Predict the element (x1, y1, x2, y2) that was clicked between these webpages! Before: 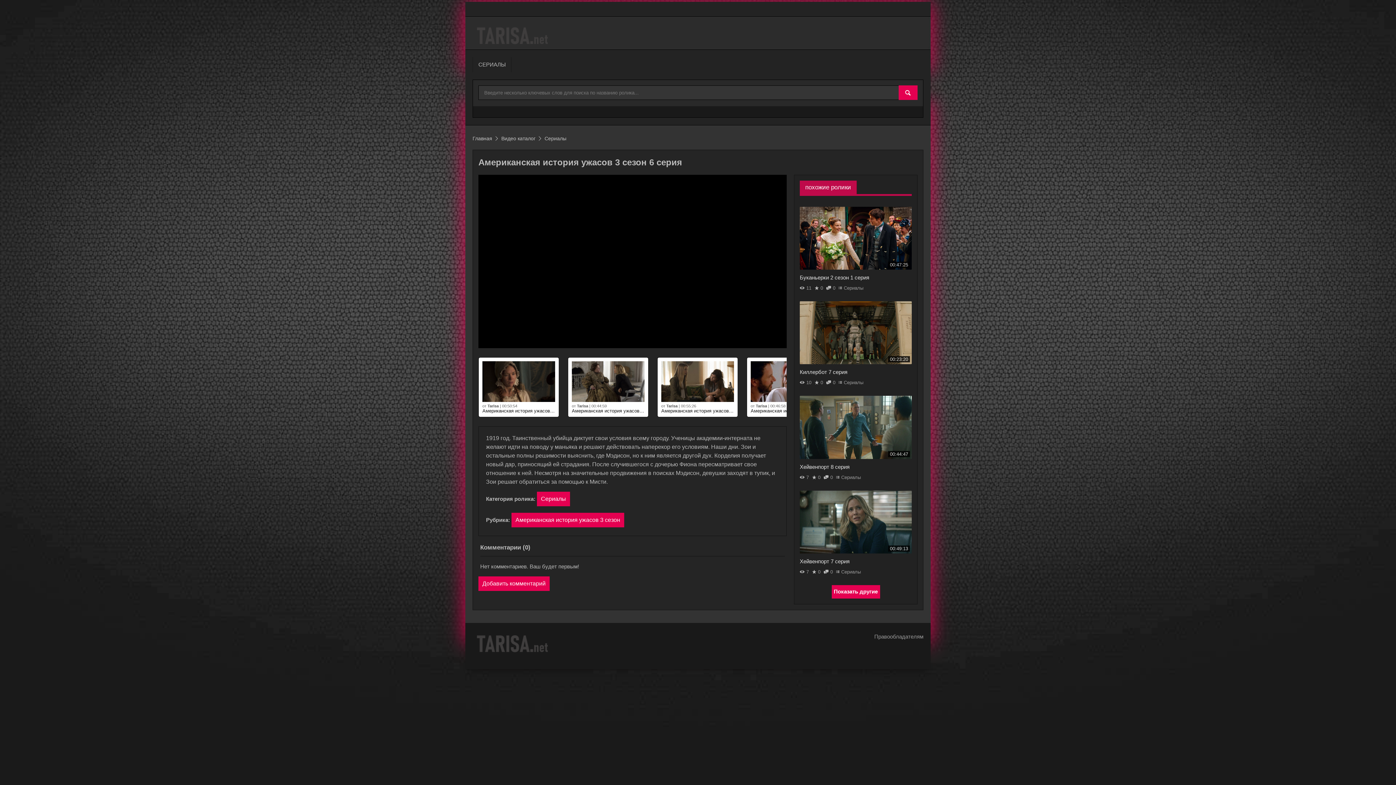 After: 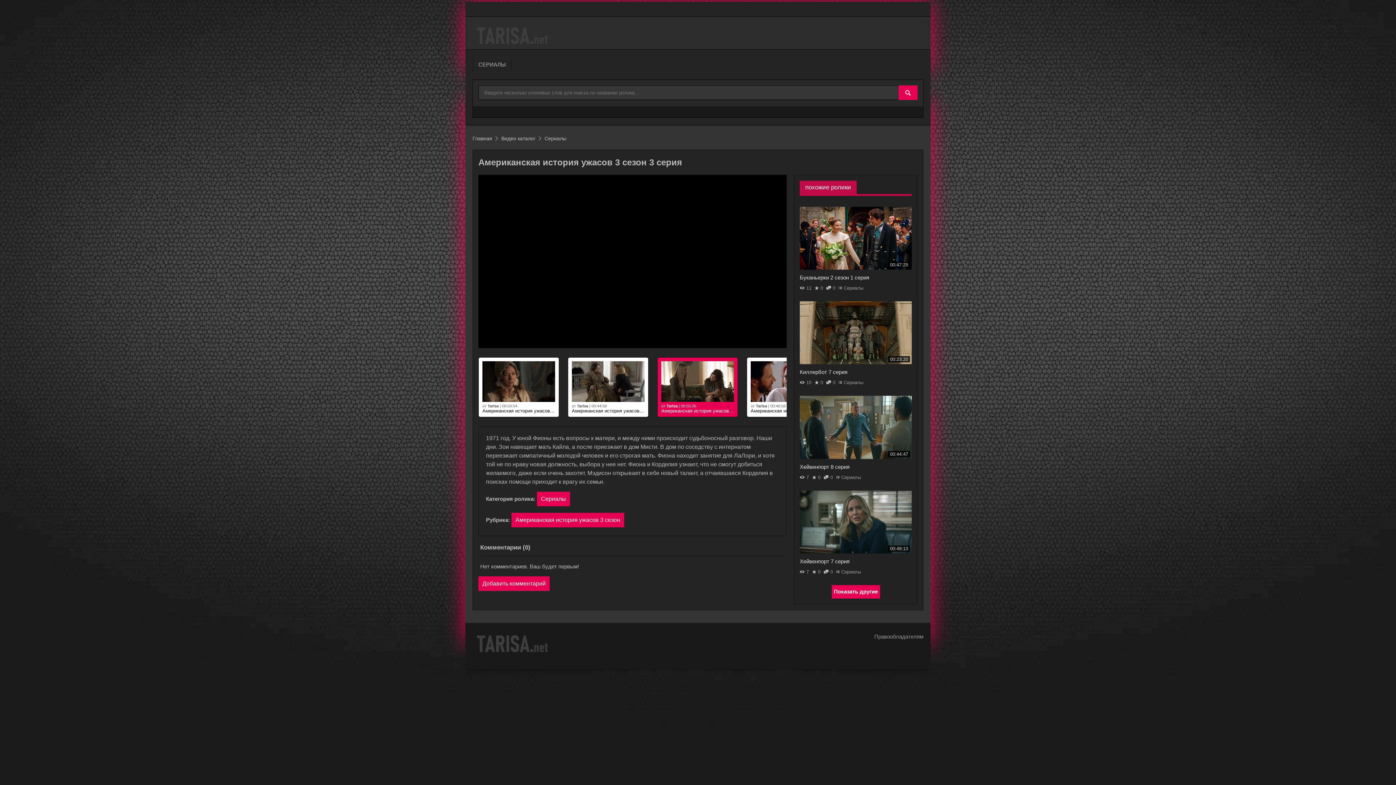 Action: label: от Tarisa | 00:55:26
Американская история ужасов 3 сезон 3 серия bbox: (657, 357, 737, 412)